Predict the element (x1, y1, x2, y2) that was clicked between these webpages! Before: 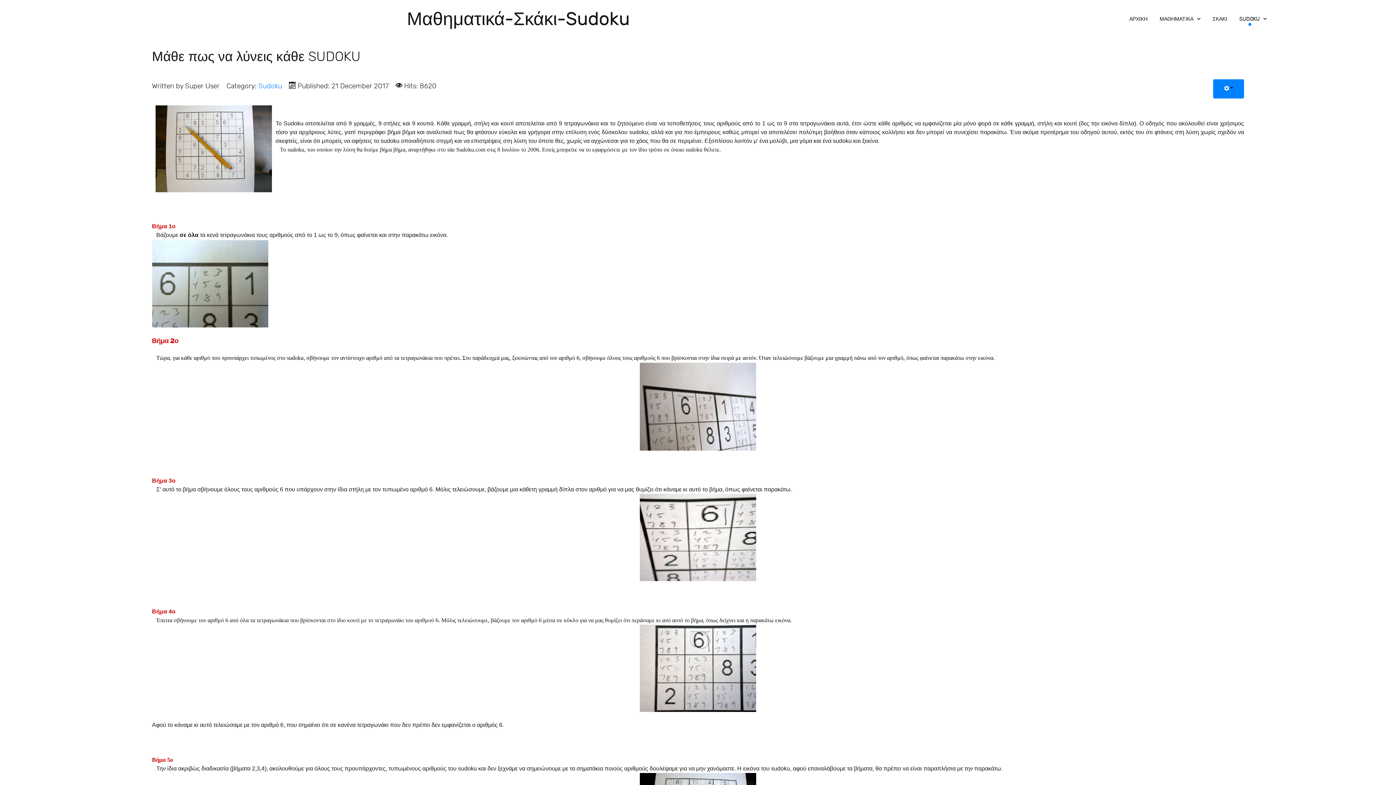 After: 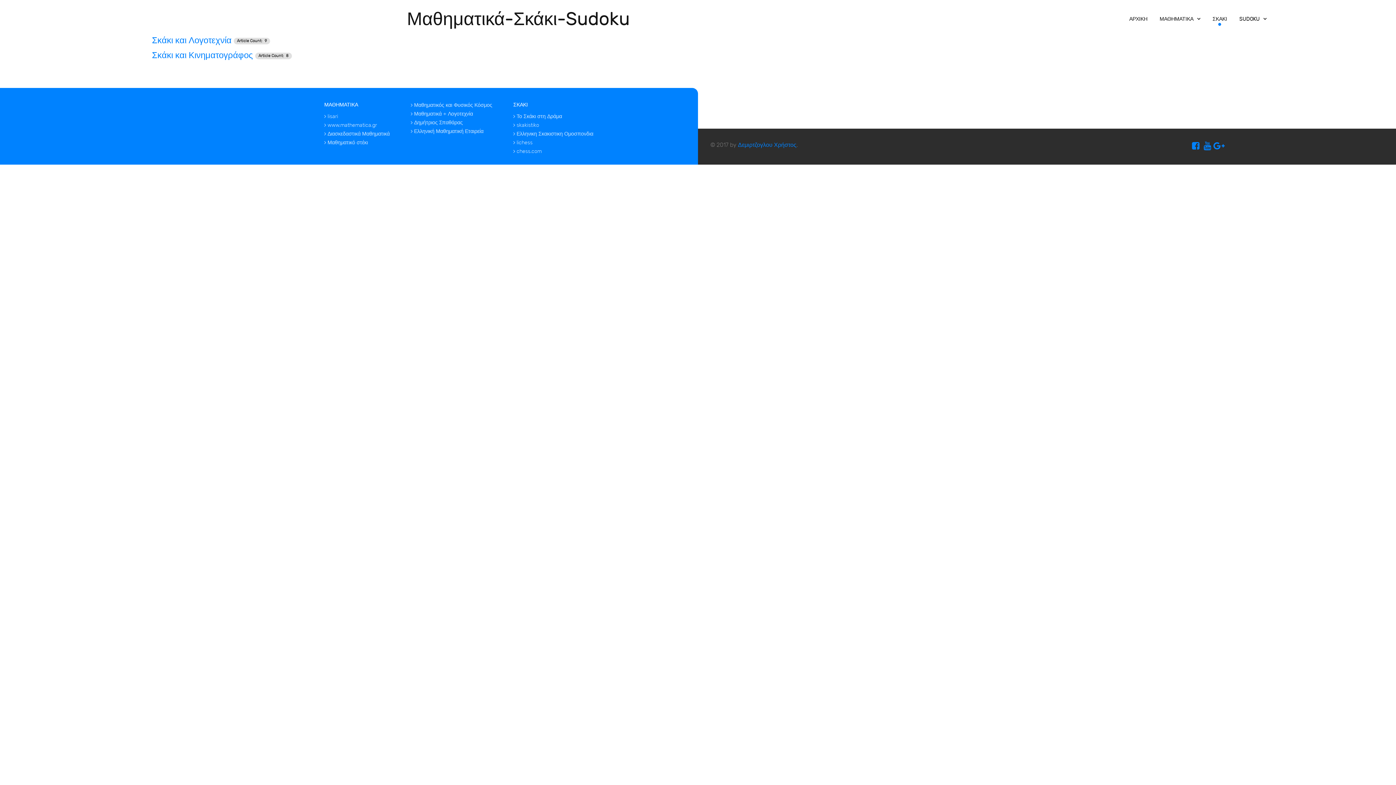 Action: bbox: (1207, 12, 1232, 25) label: ΣΚΑΚΙ